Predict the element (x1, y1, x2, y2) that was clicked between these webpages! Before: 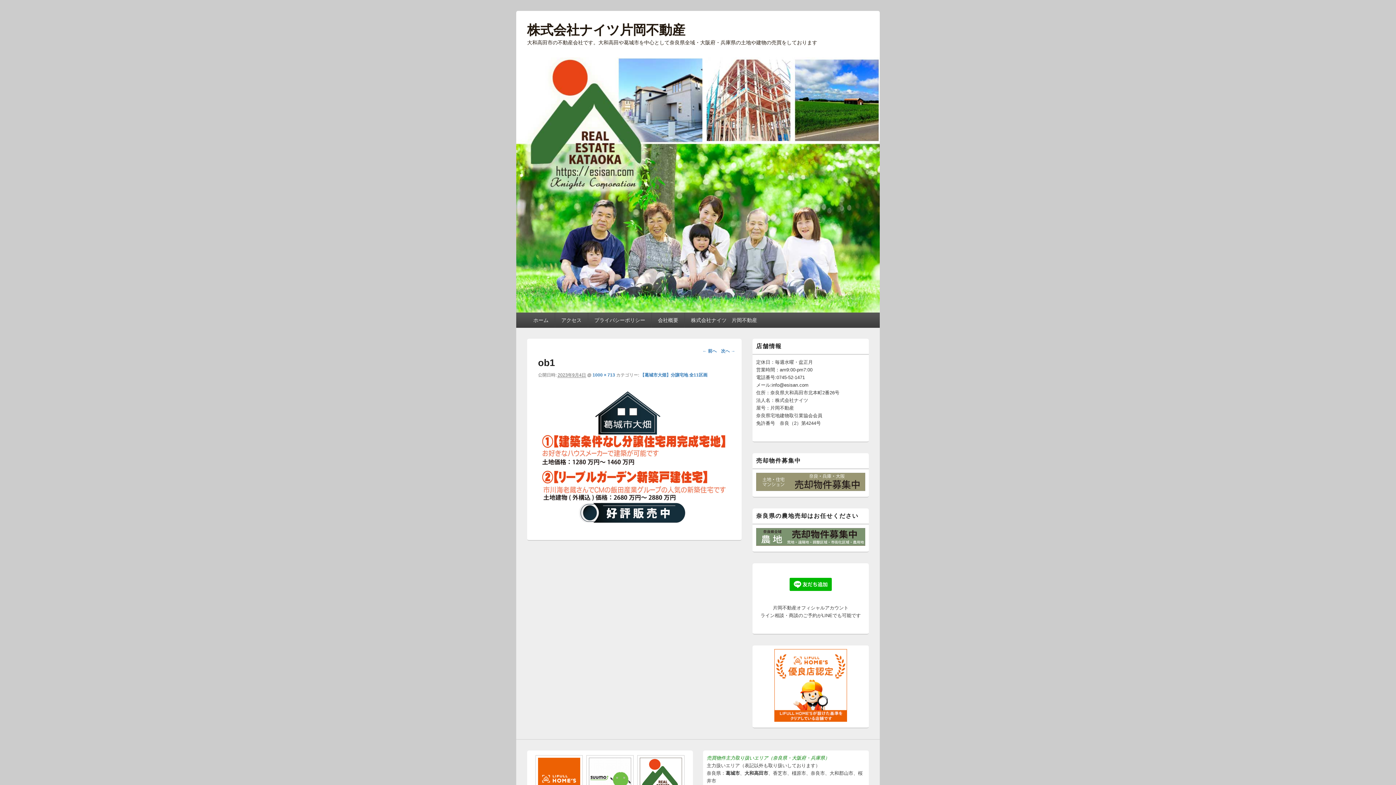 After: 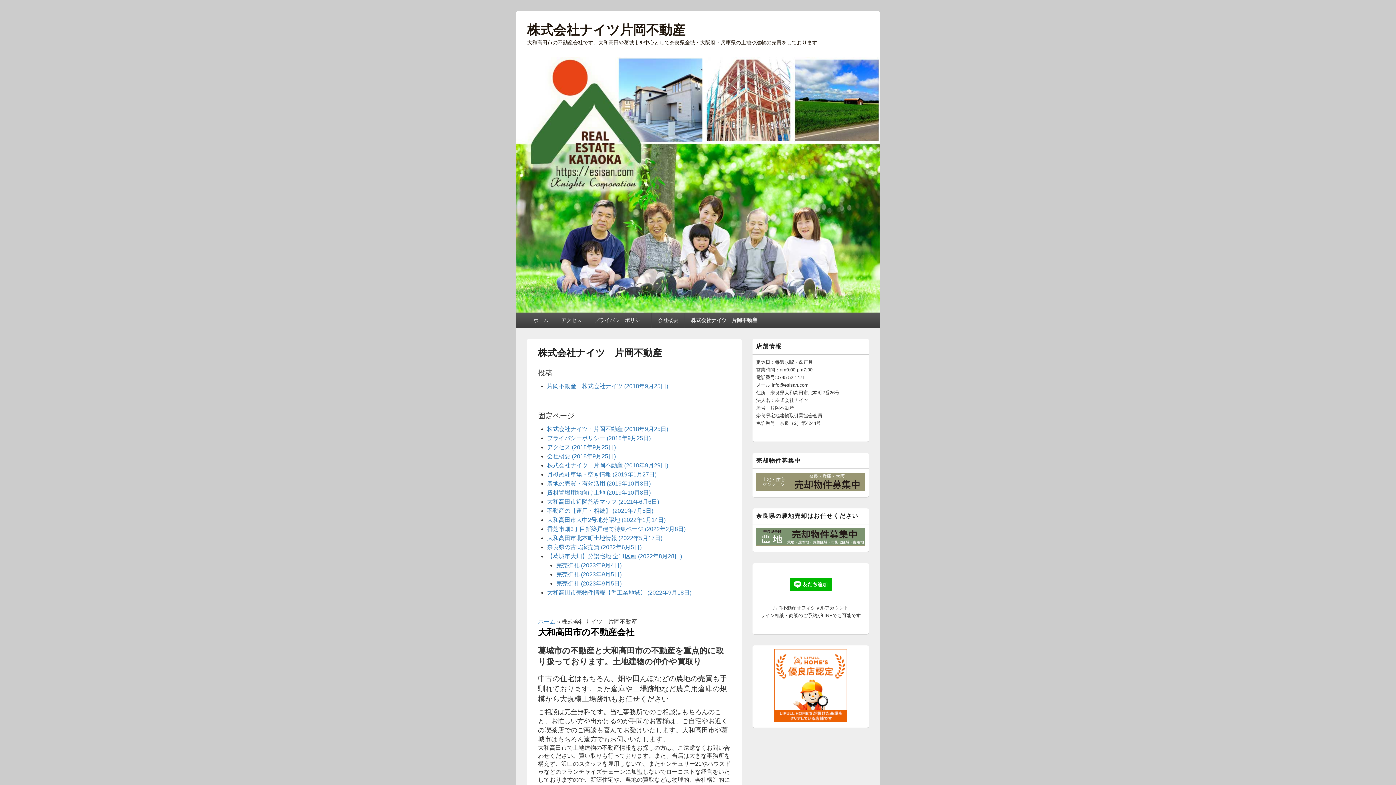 Action: bbox: (685, 312, 763, 328) label: 株式会社ナイツ　片岡不動産